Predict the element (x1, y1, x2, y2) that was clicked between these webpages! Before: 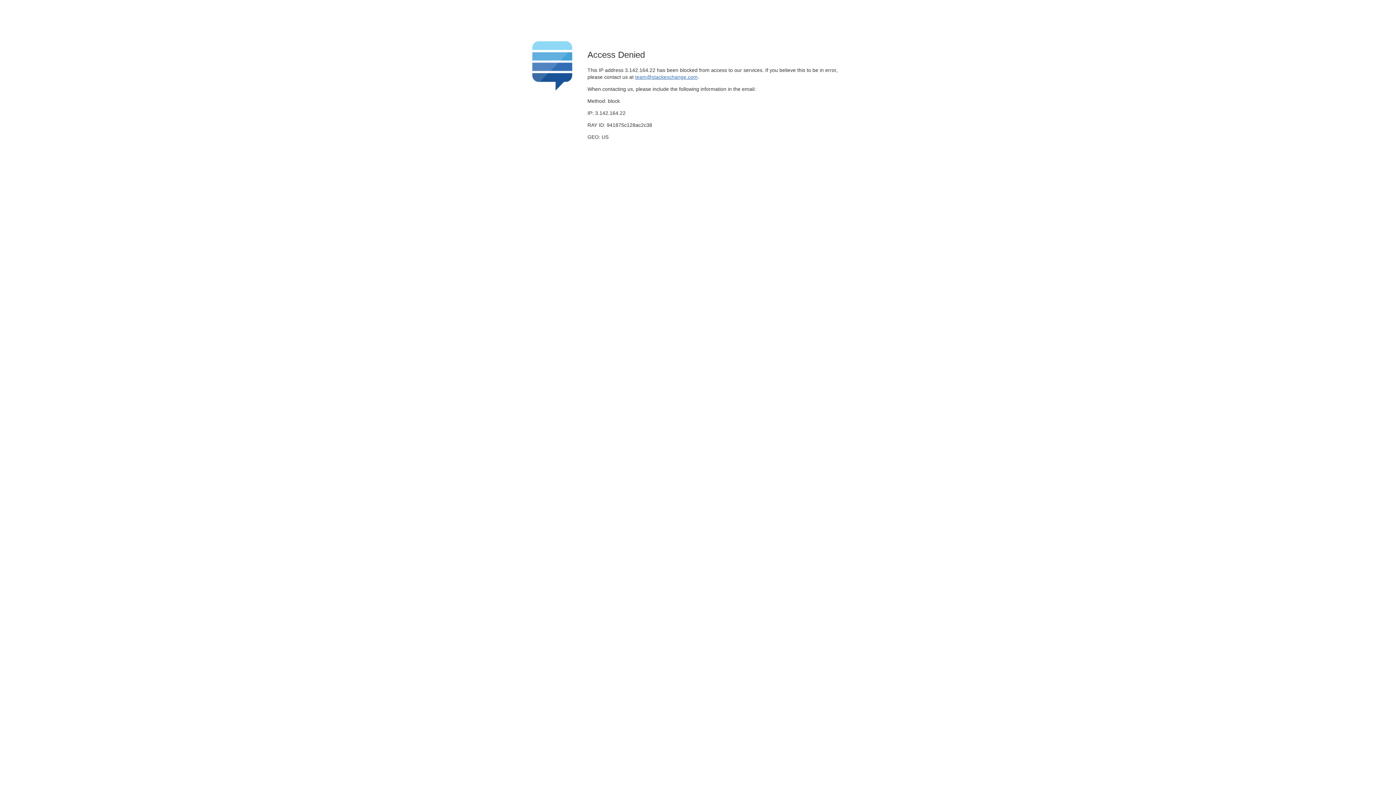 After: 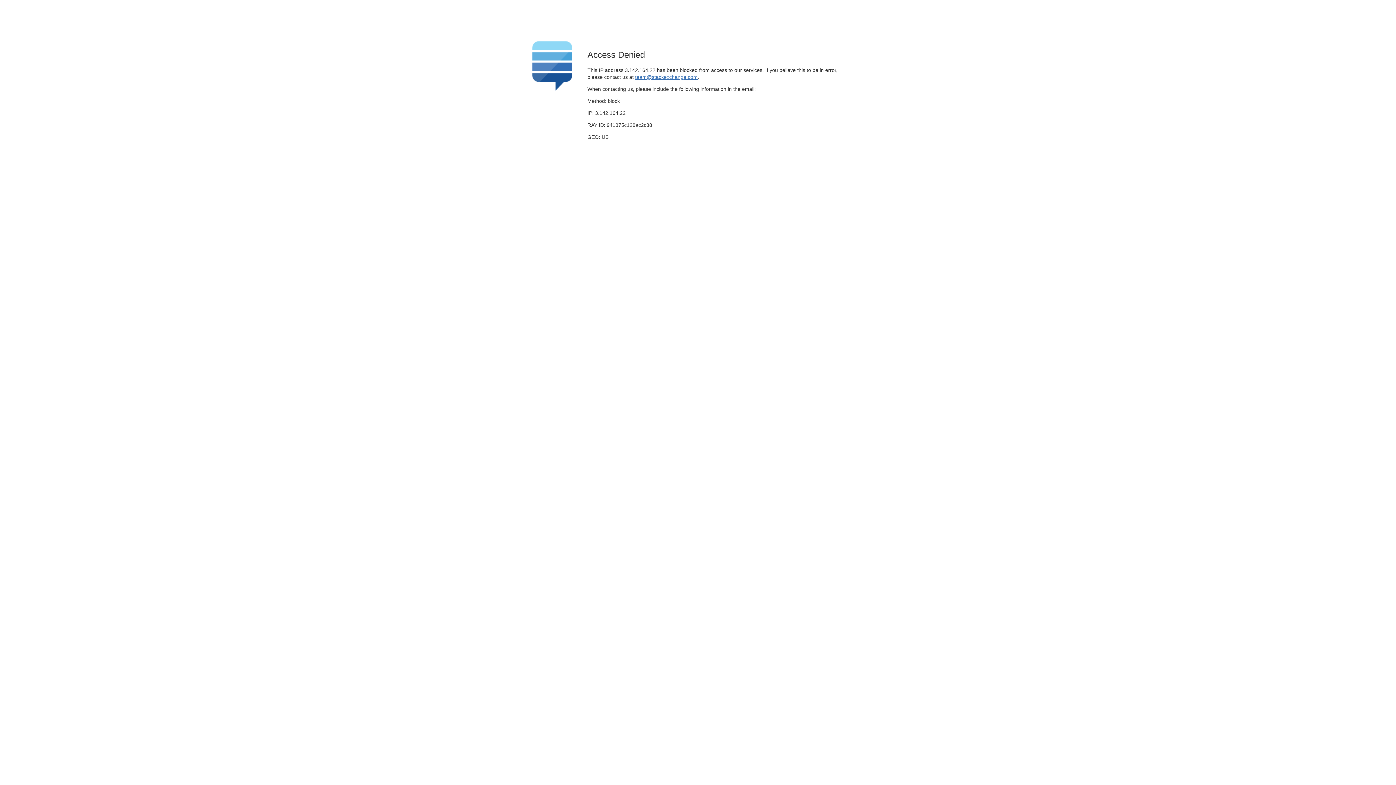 Action: bbox: (635, 74, 697, 79) label: team@stackexchange.com